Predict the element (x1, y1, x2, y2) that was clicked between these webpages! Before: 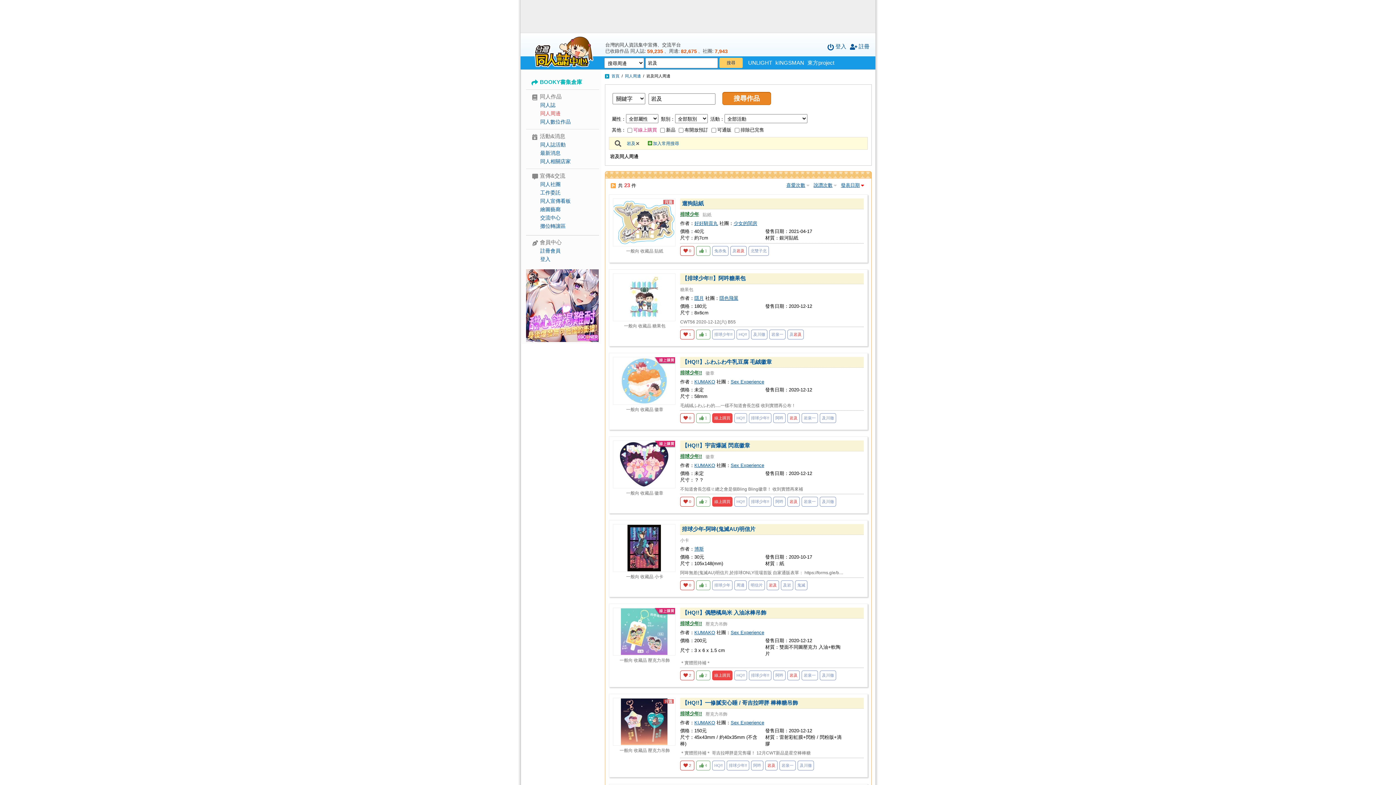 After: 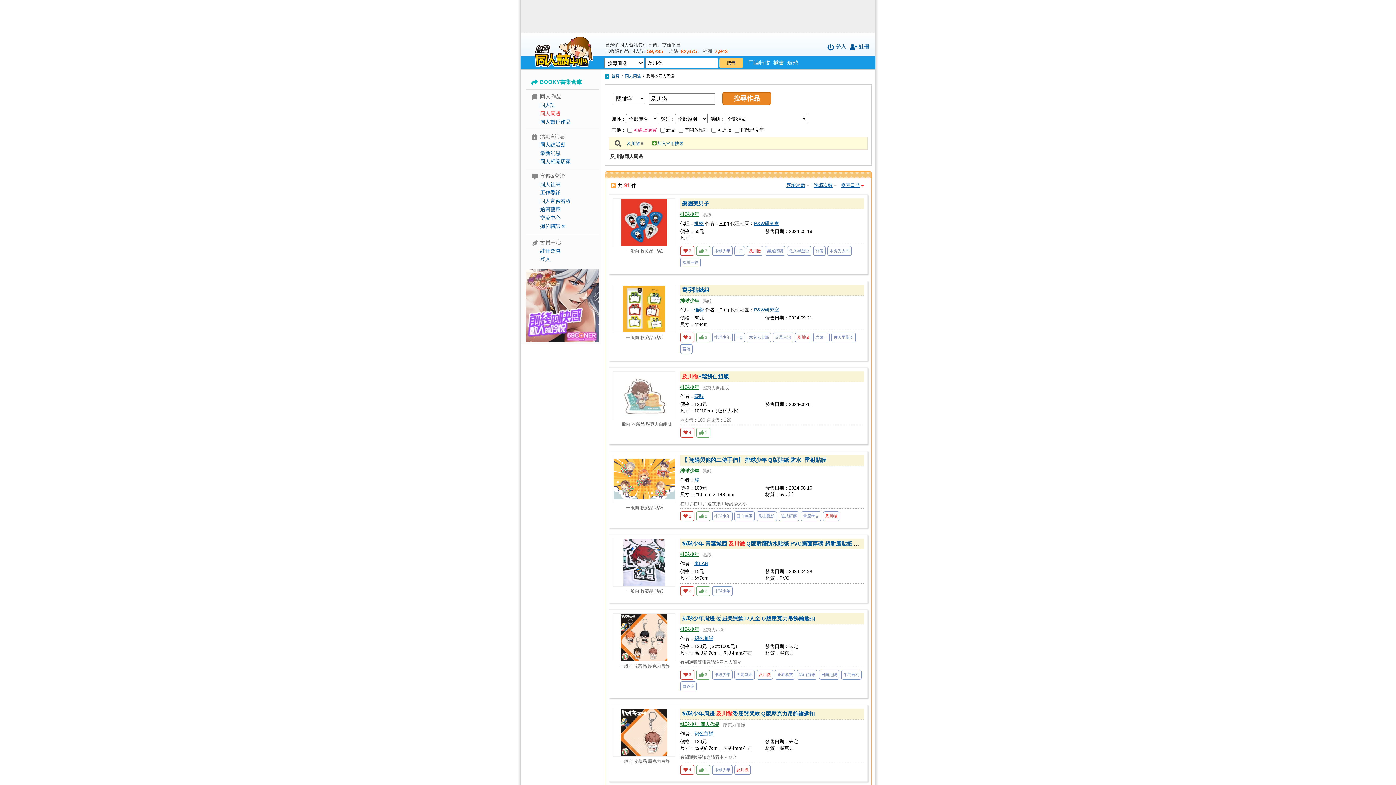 Action: bbox: (820, 497, 836, 506) label: 及川徹